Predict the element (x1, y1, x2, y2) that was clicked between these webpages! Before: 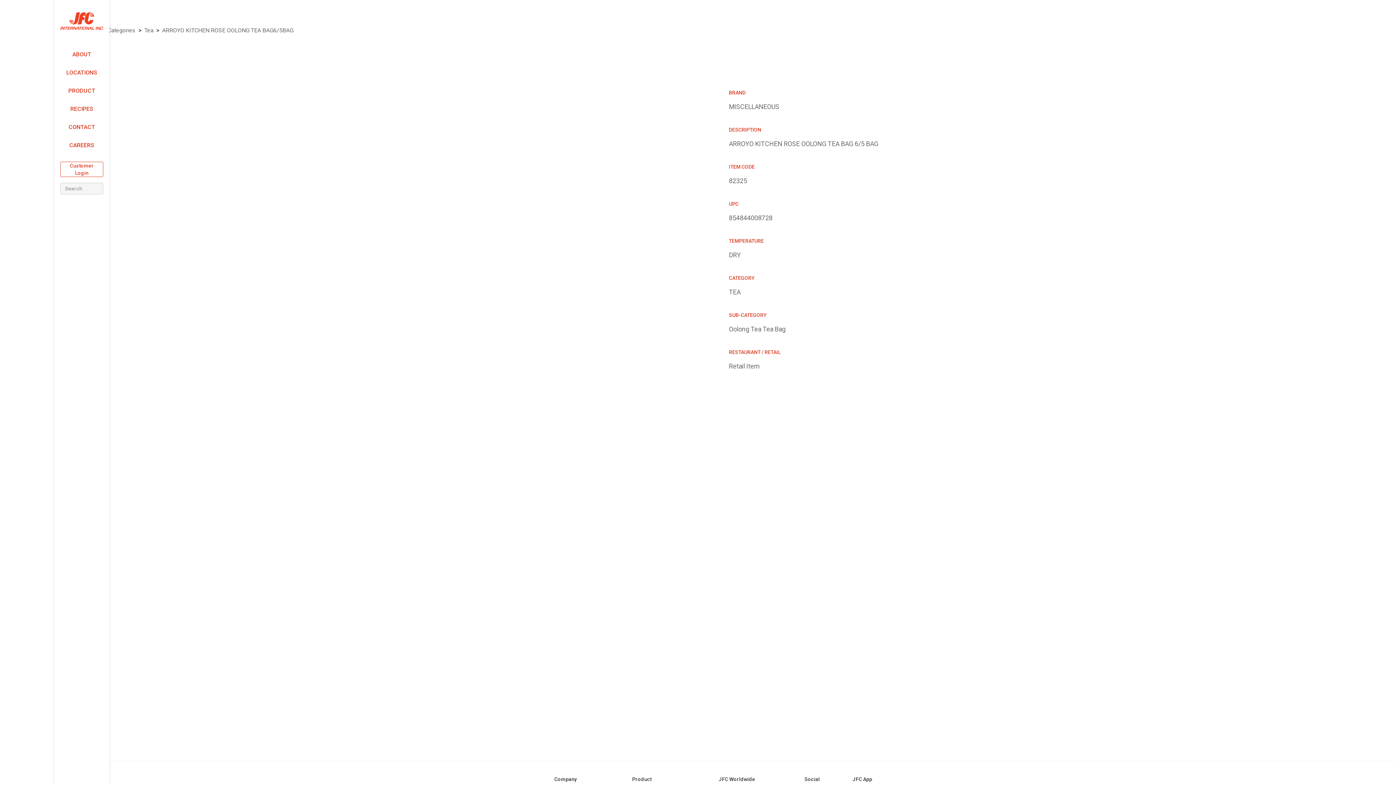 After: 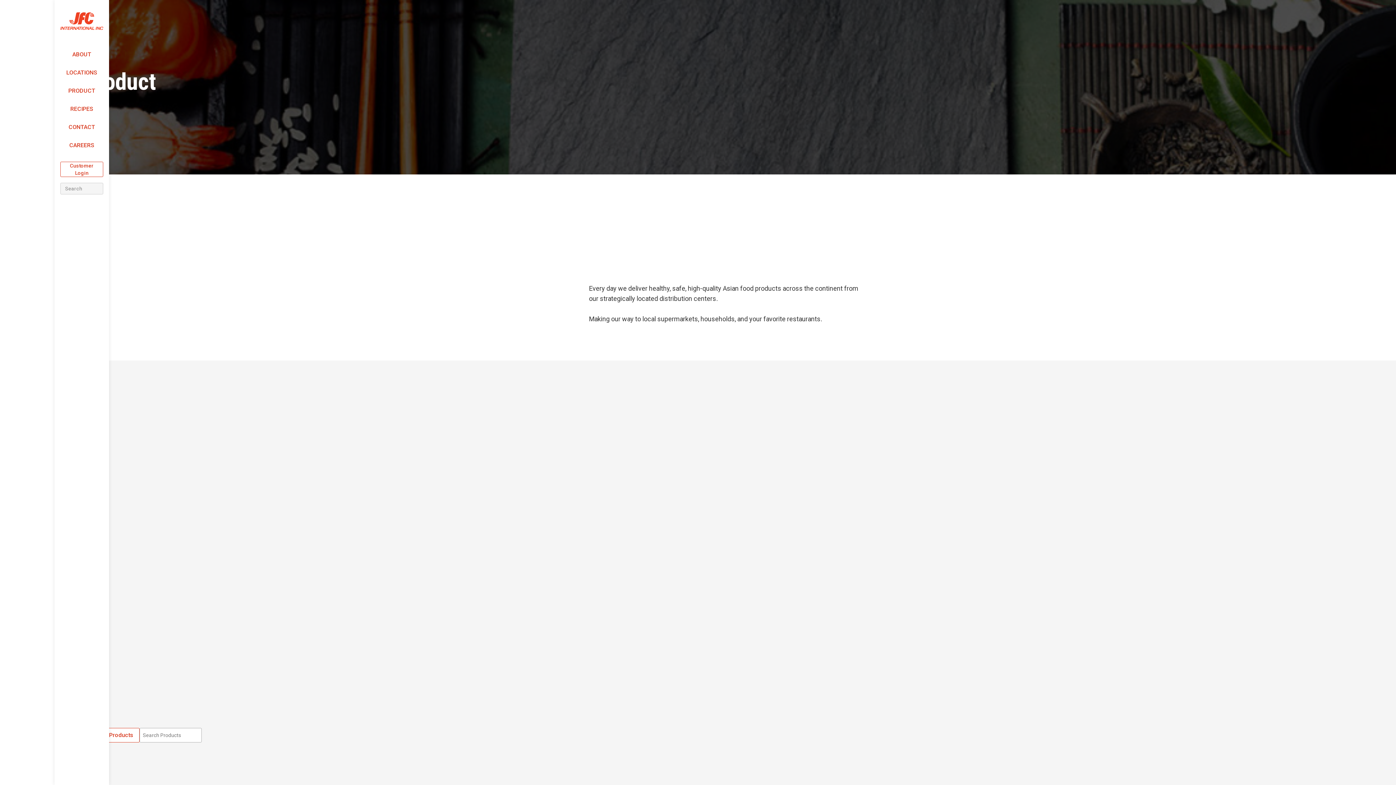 Action: bbox: (54, 81, 109, 100) label: PRODUCT